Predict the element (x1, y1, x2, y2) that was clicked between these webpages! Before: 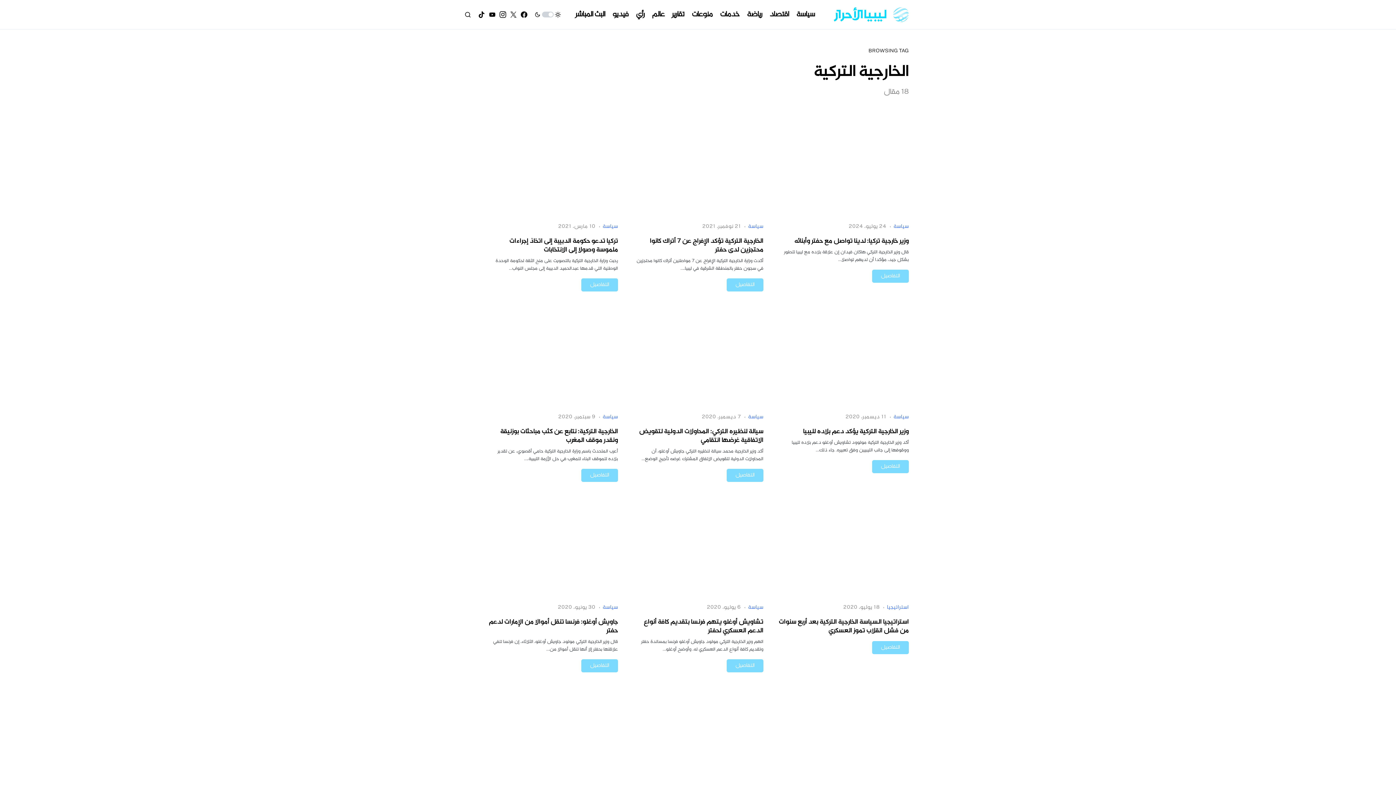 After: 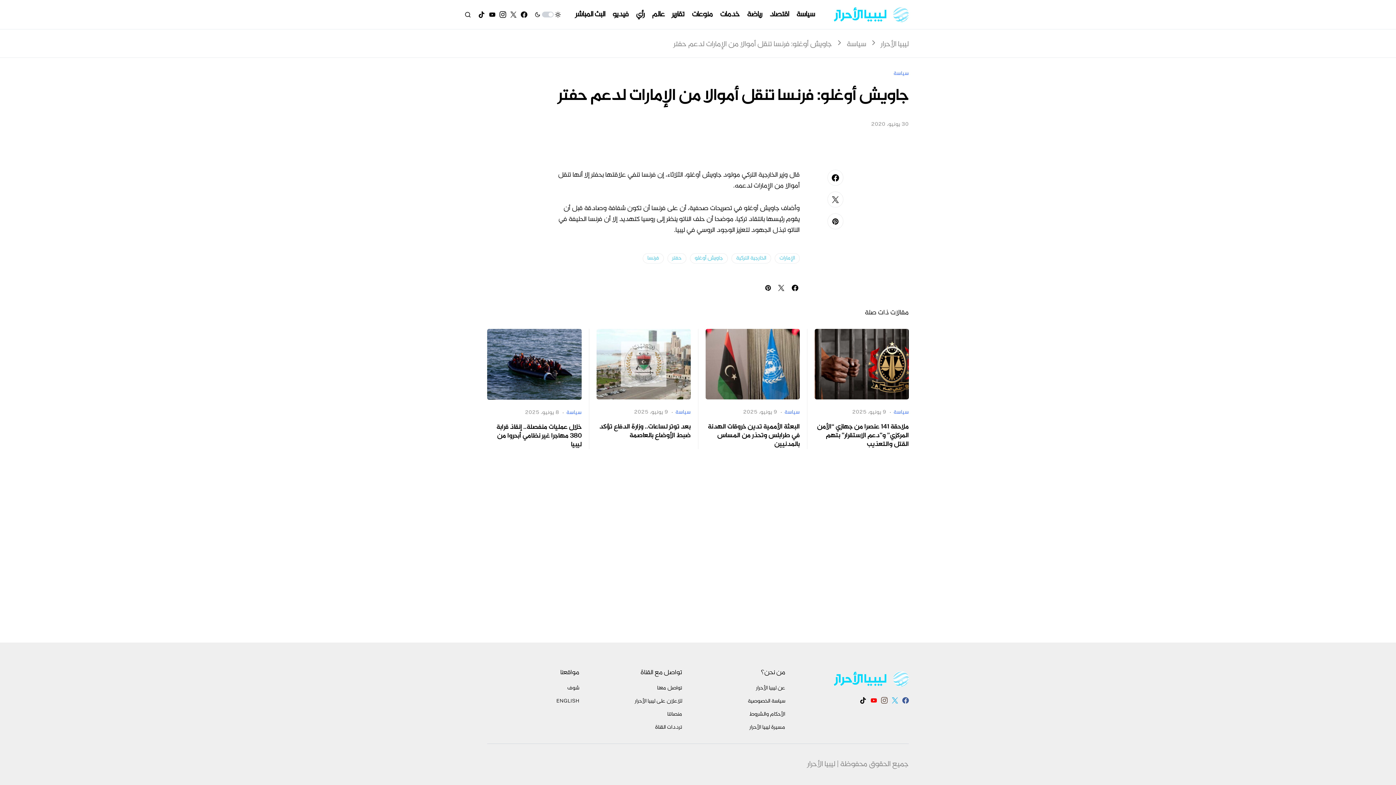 Action: bbox: (581, 659, 618, 672) label: التفاصيل